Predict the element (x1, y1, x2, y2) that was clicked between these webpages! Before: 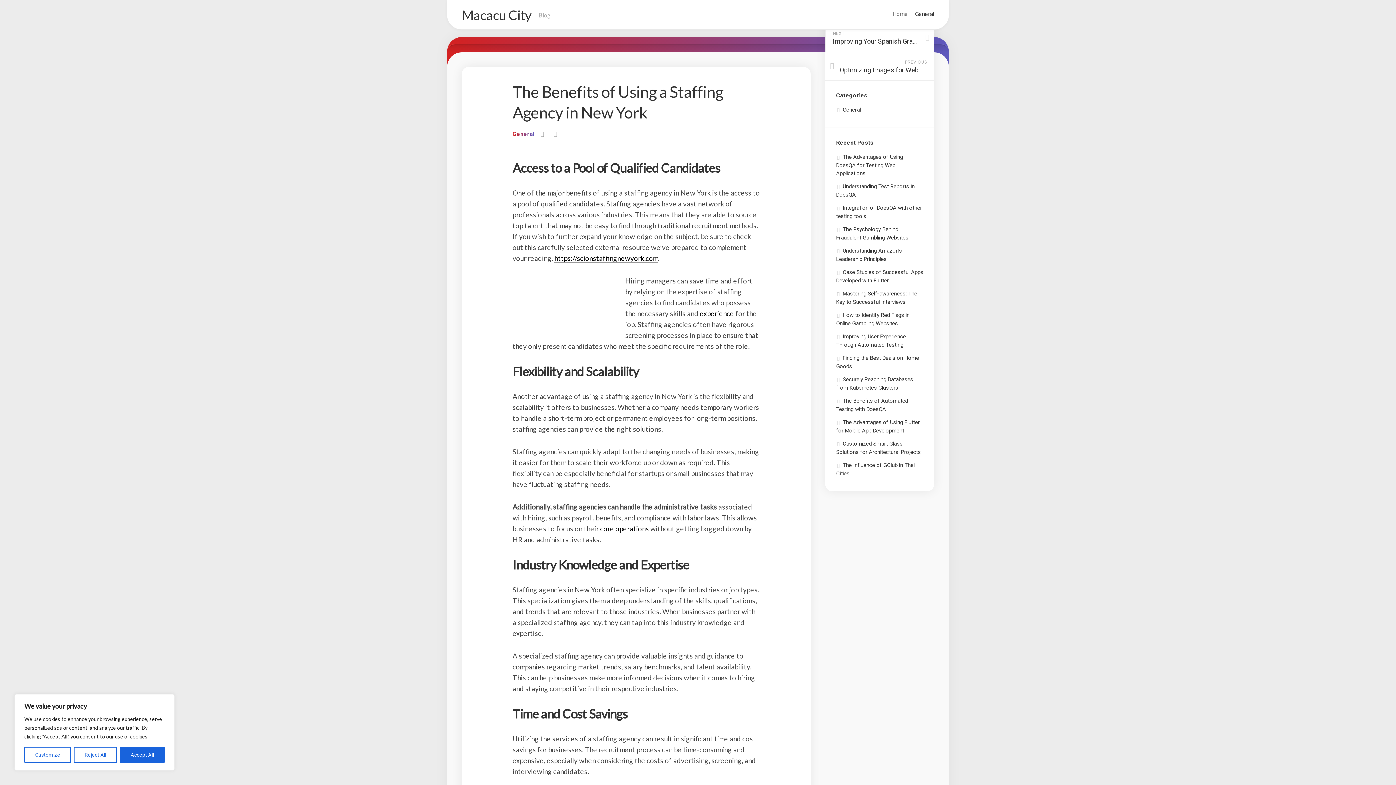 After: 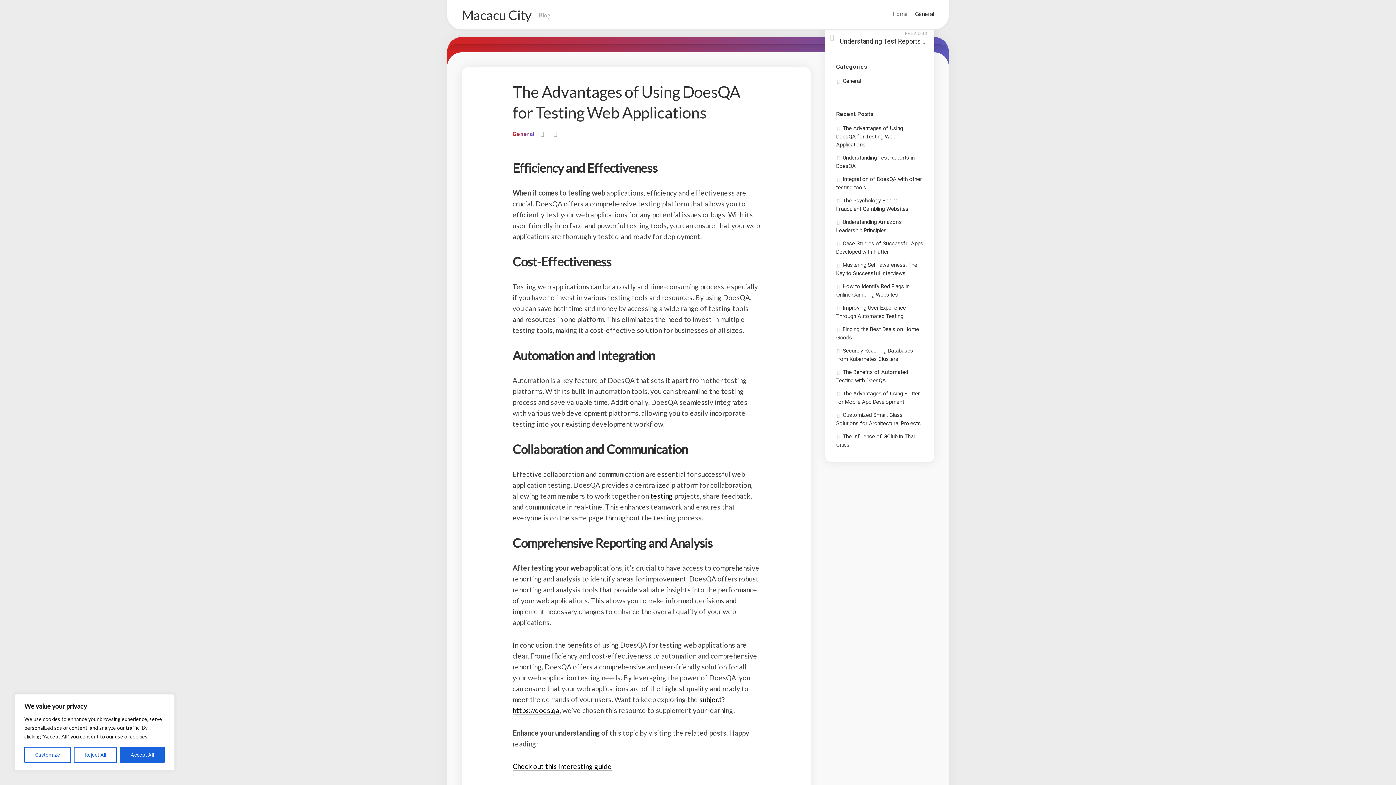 Action: label: The Advantages of Using DoesQA for Testing Web Applications bbox: (836, 153, 903, 176)